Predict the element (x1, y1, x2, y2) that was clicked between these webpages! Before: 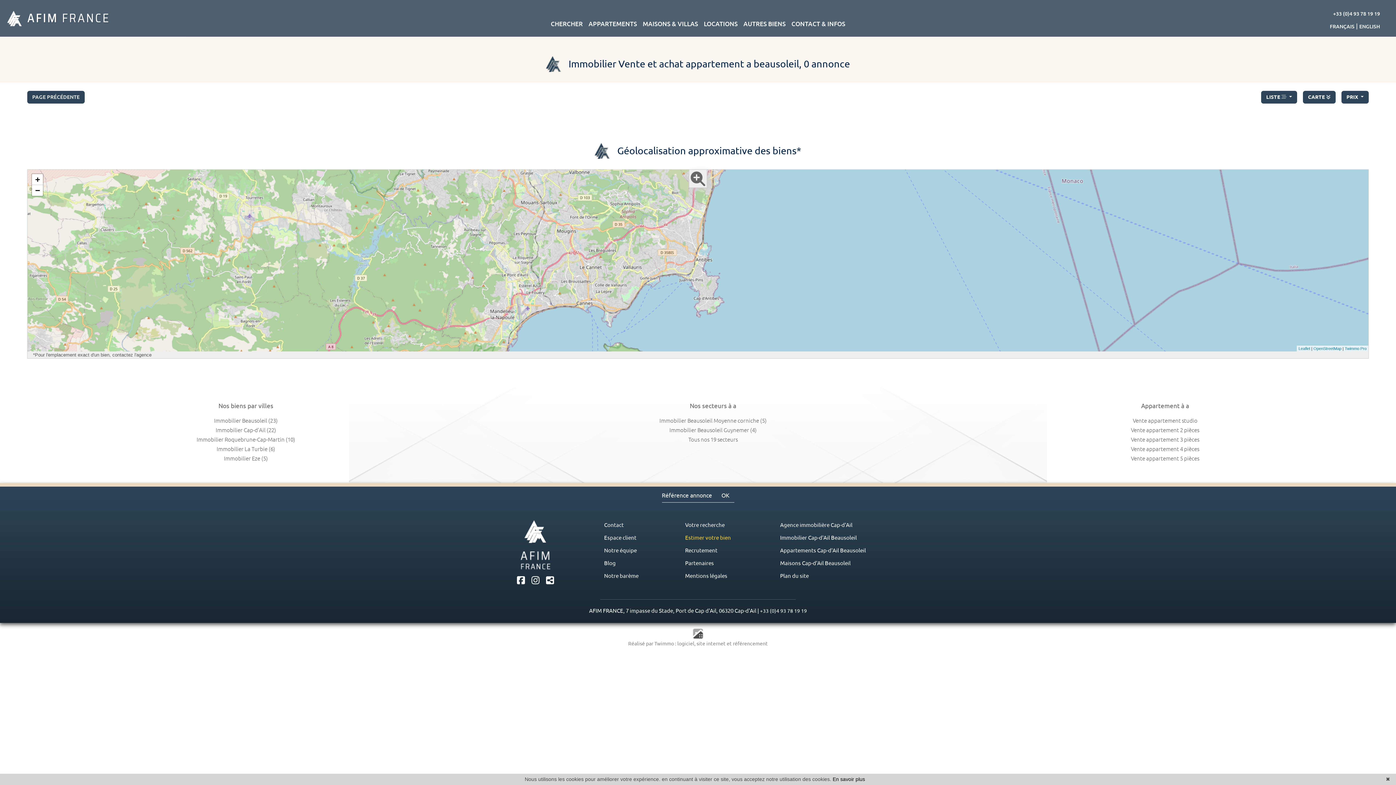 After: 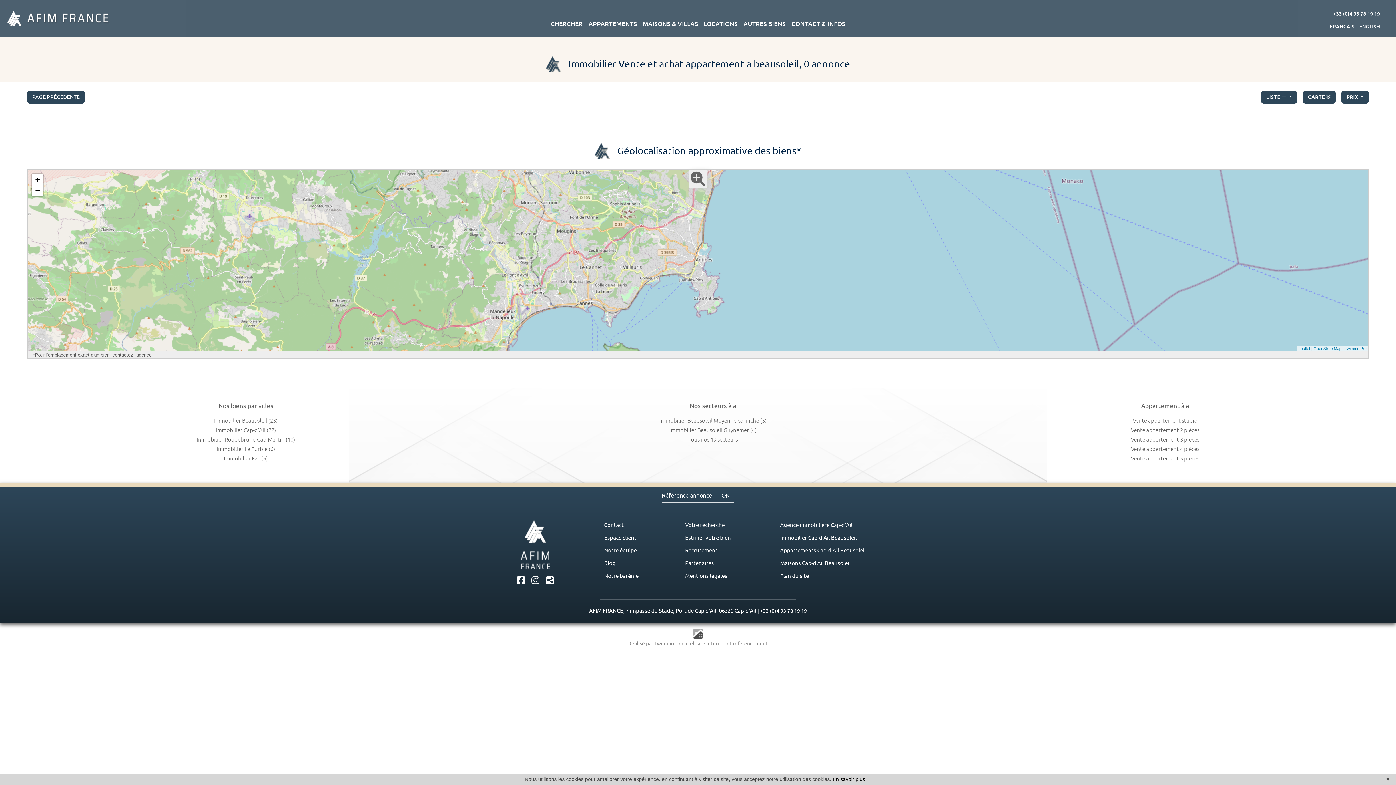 Action: bbox: (832, 776, 865, 782) label: En savoir plus